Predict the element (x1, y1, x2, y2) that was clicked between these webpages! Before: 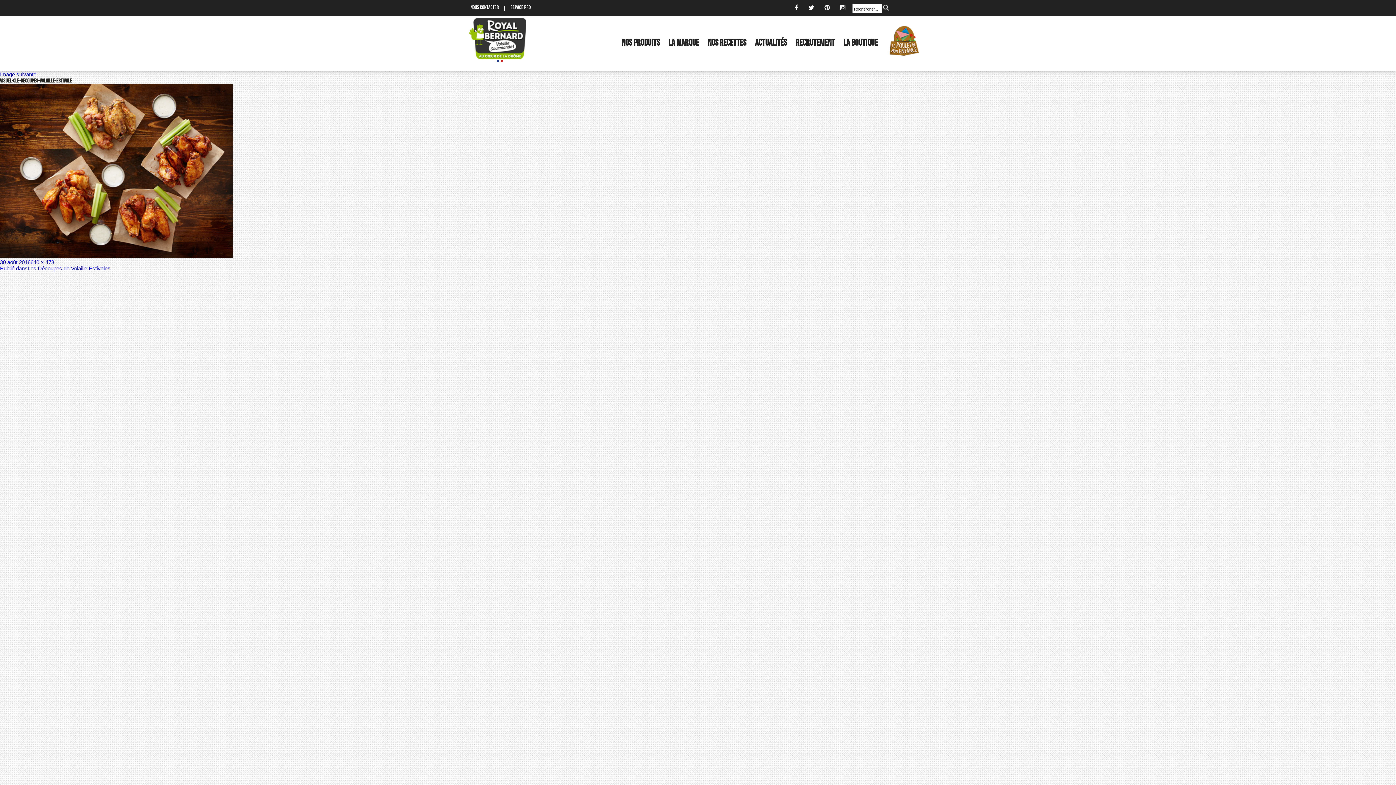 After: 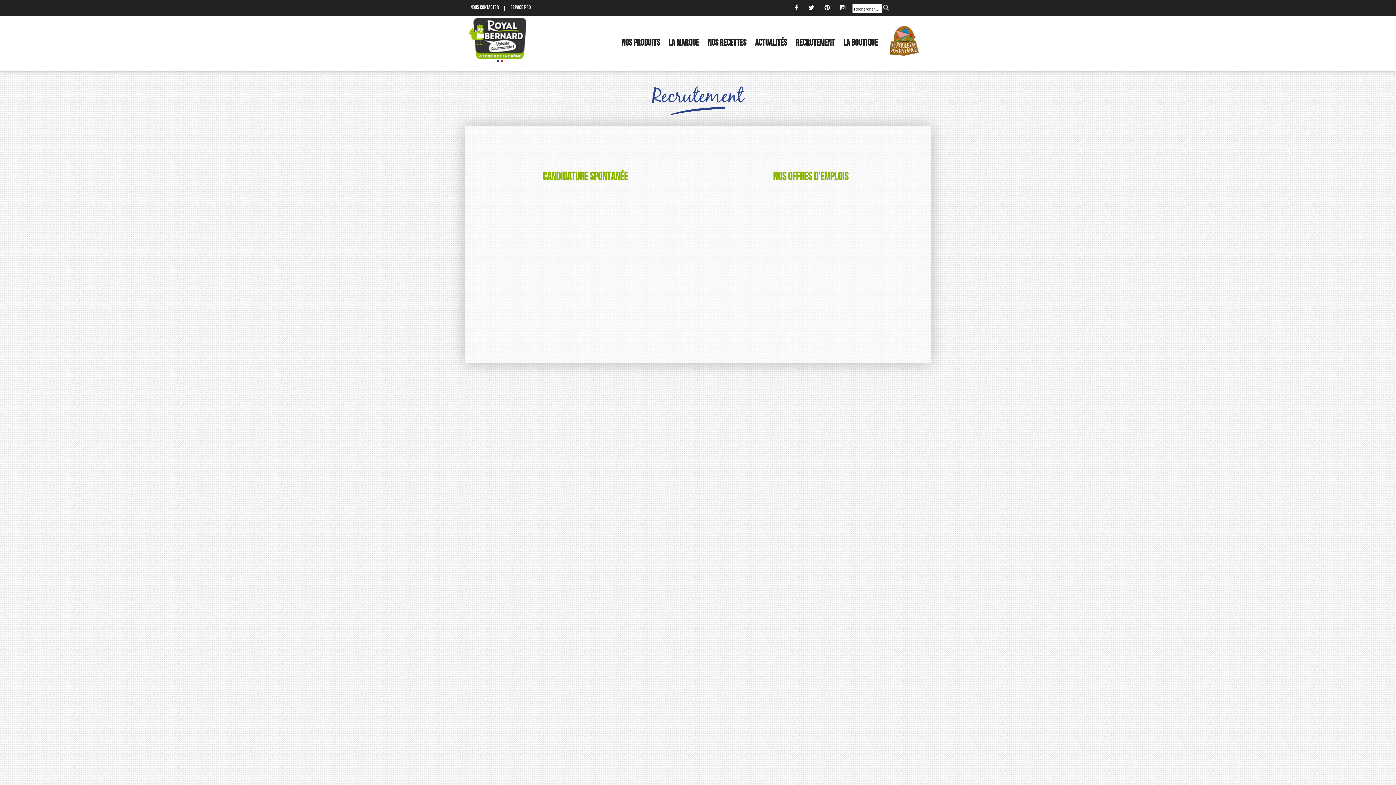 Action: label: RECRUTEMENT bbox: (791, 37, 839, 48)